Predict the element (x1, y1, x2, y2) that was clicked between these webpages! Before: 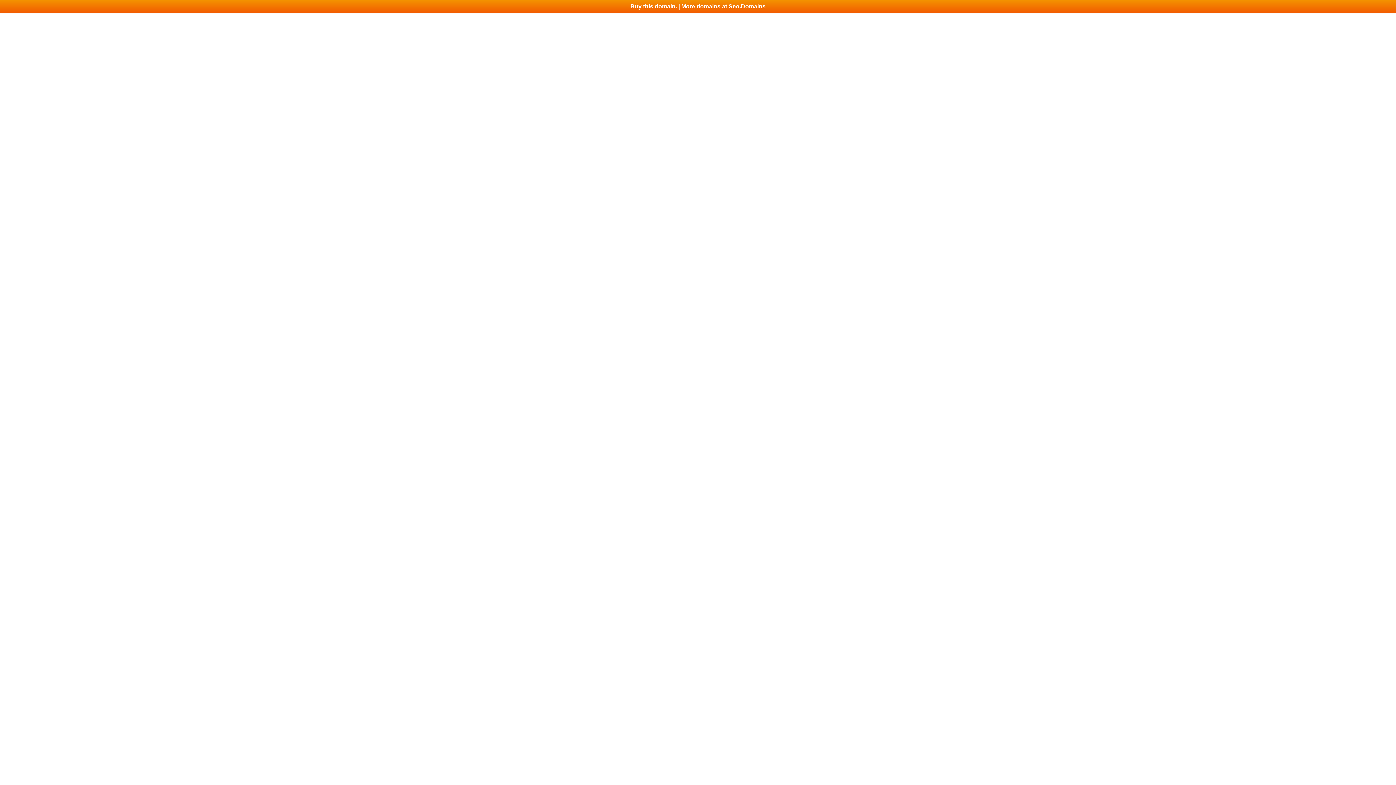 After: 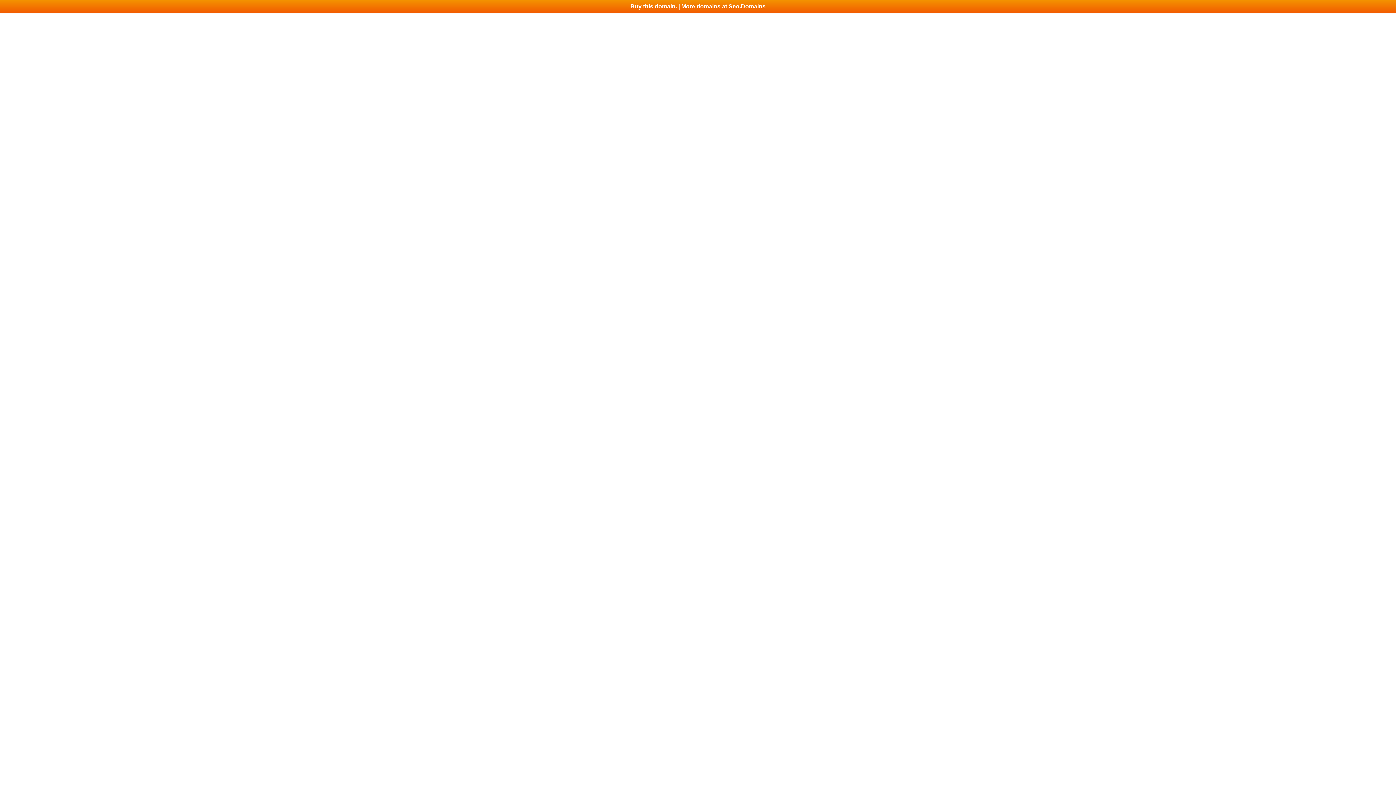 Action: label: Buy this domain. | More domains at Seo.Domains bbox: (0, 0, 1396, 13)